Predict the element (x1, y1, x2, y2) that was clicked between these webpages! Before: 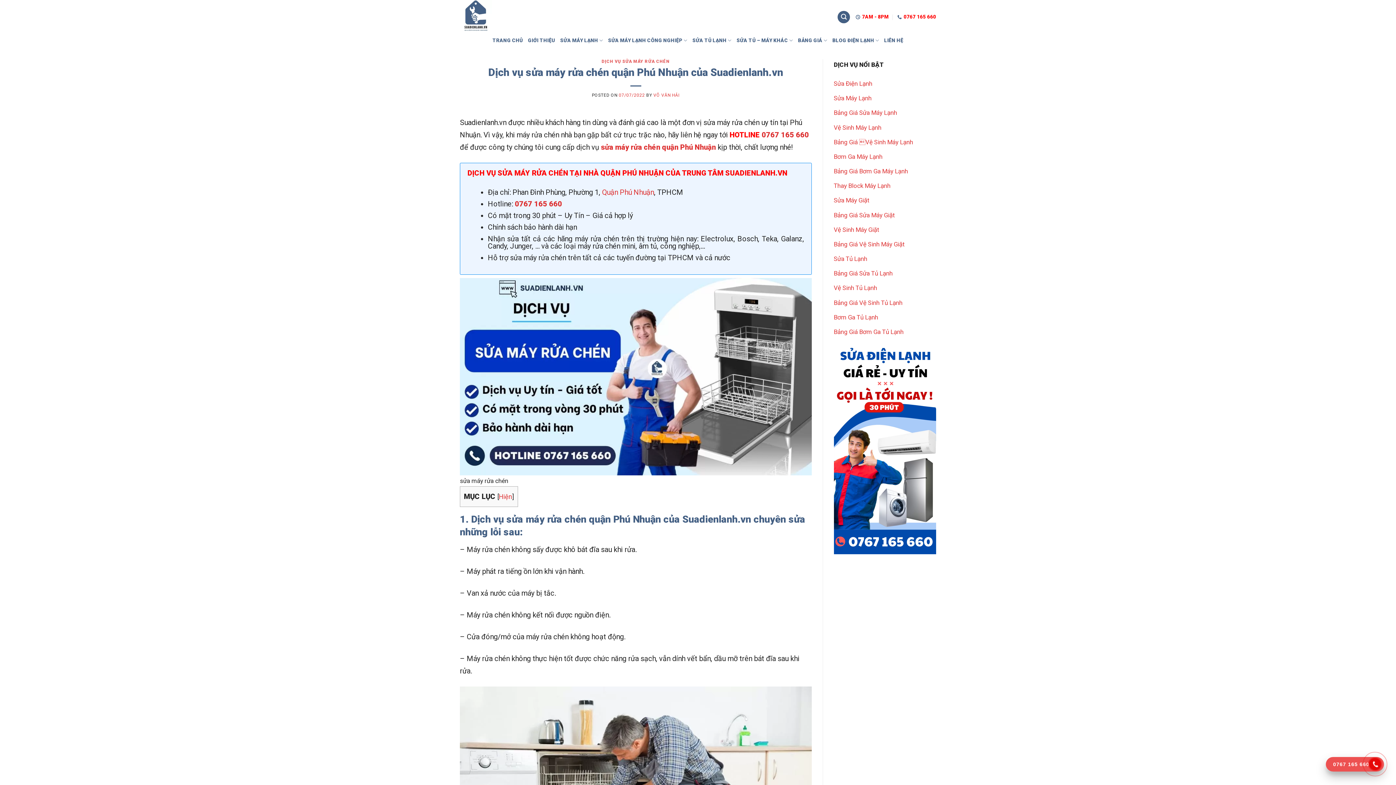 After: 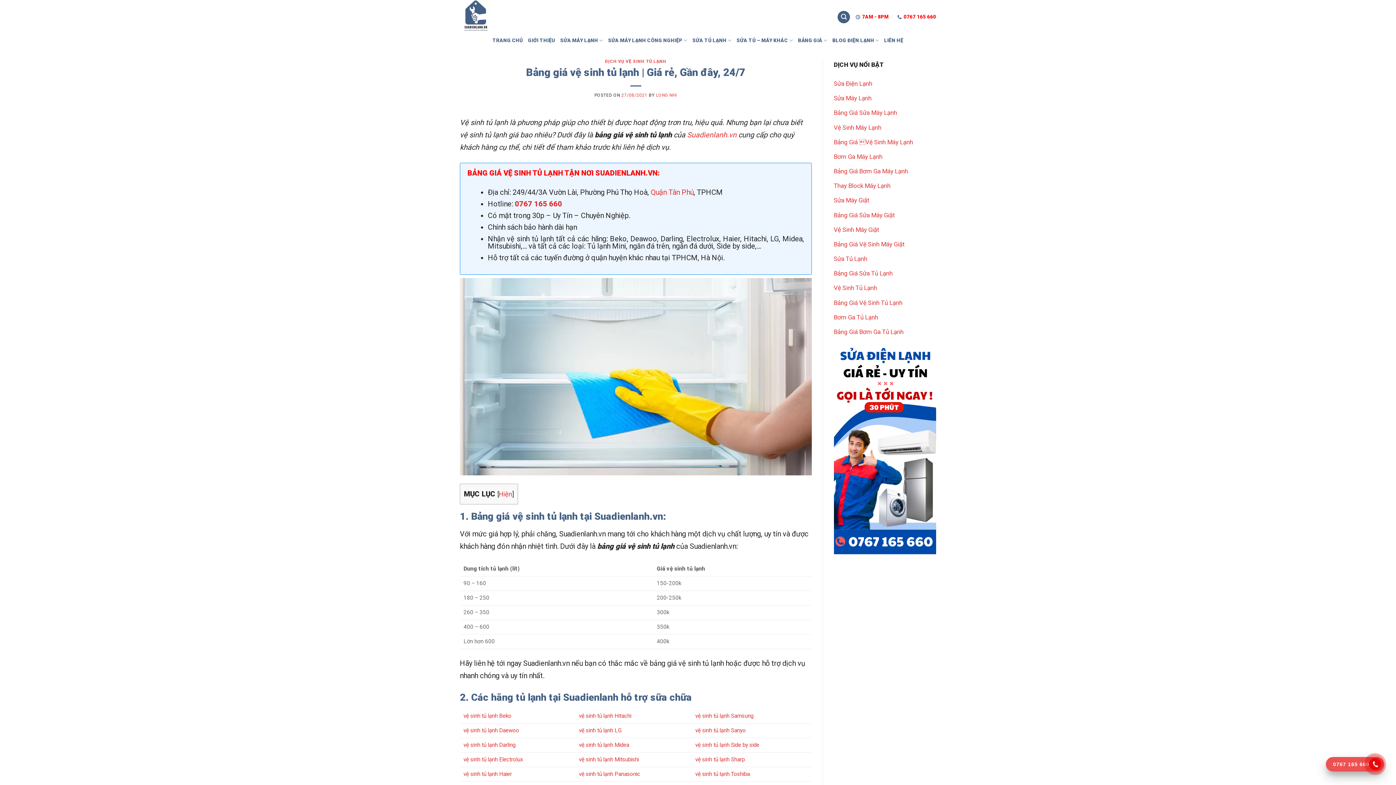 Action: bbox: (834, 299, 902, 306) label: Bảng Giá Vệ Sinh Tủ Lạnh